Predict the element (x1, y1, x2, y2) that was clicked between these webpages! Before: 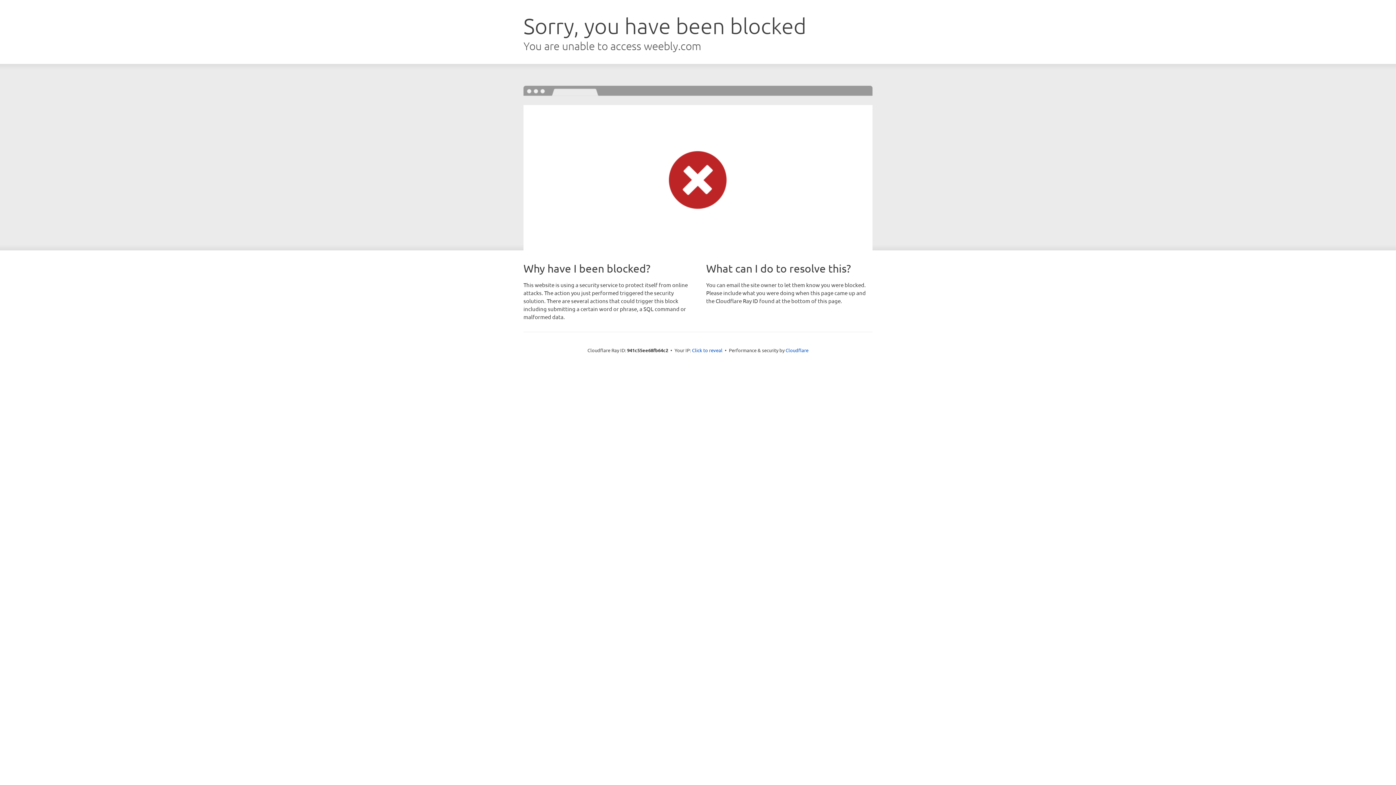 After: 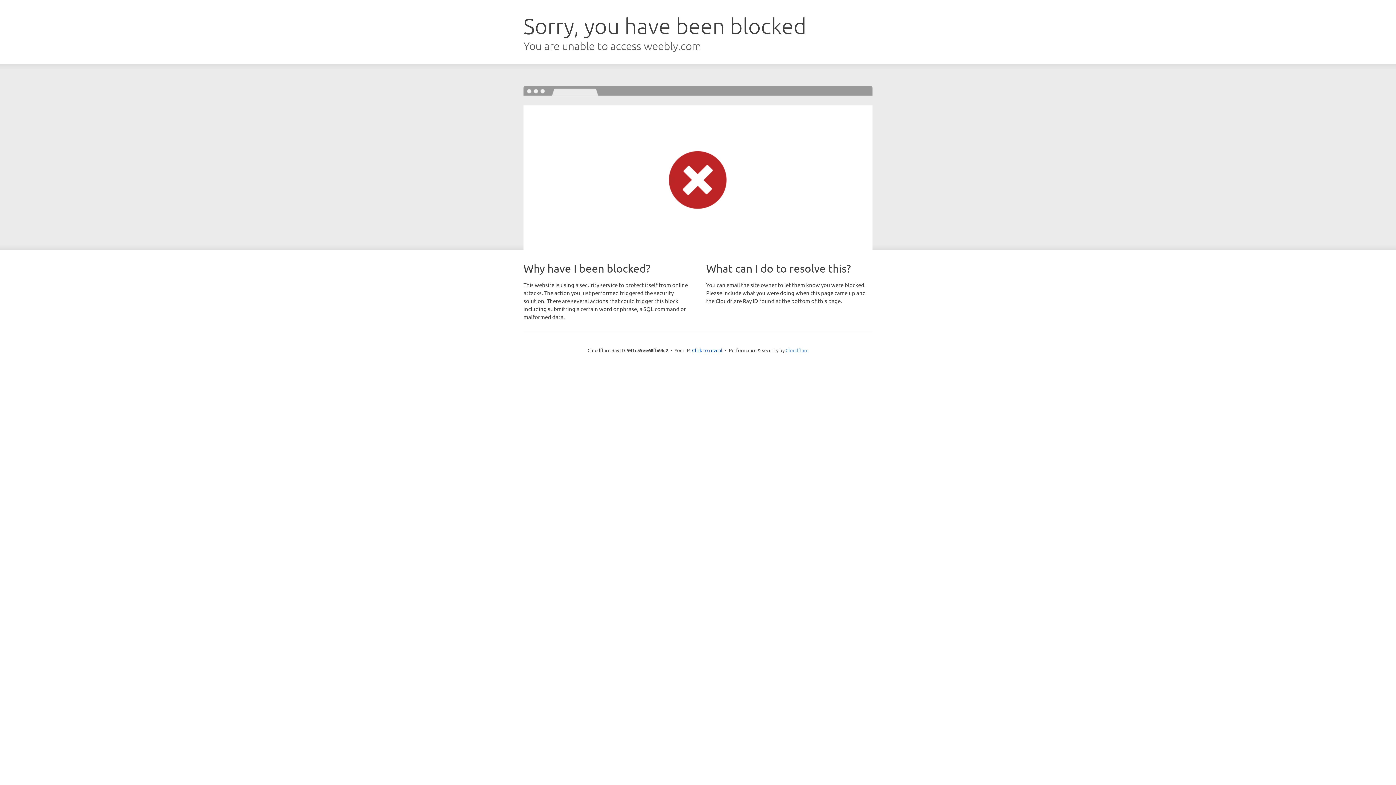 Action: label: Cloudflare bbox: (785, 347, 808, 353)